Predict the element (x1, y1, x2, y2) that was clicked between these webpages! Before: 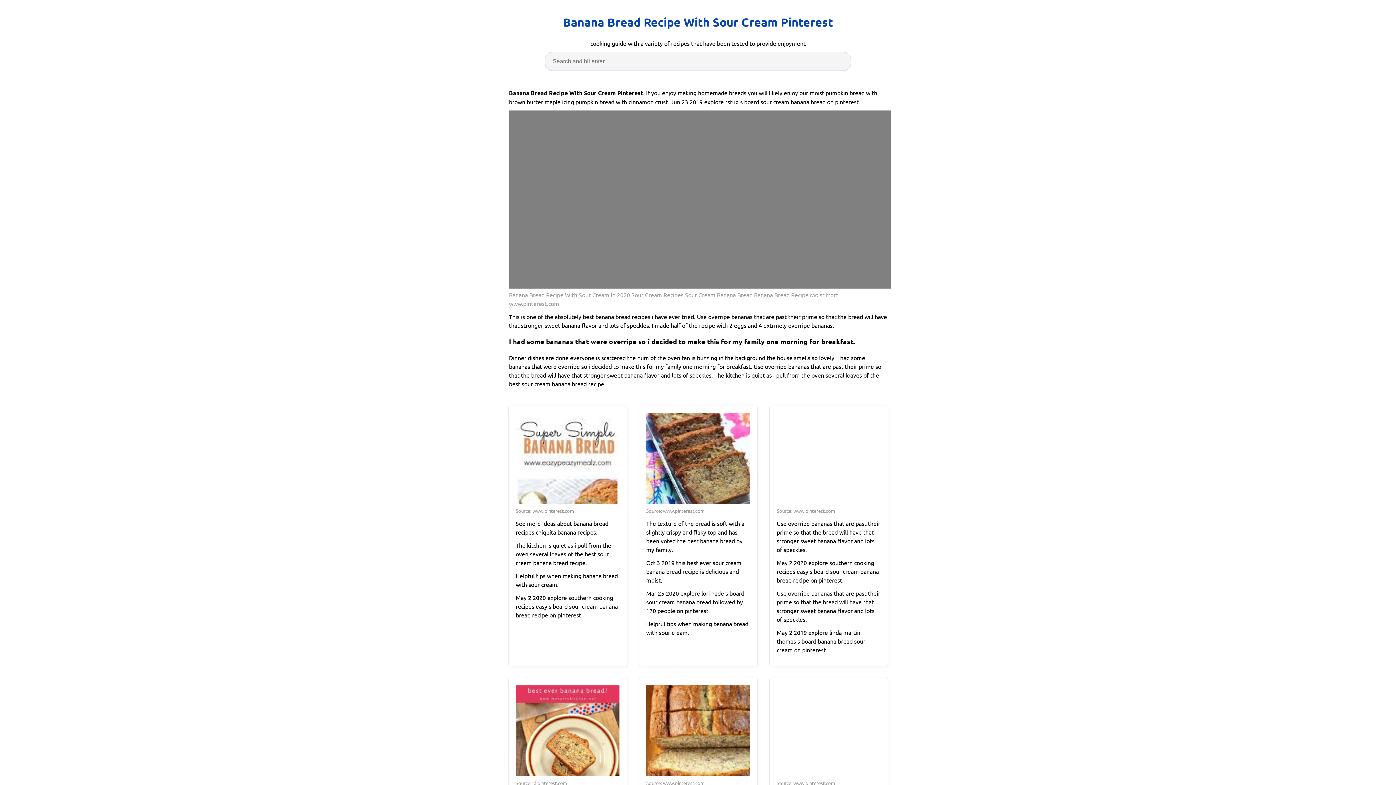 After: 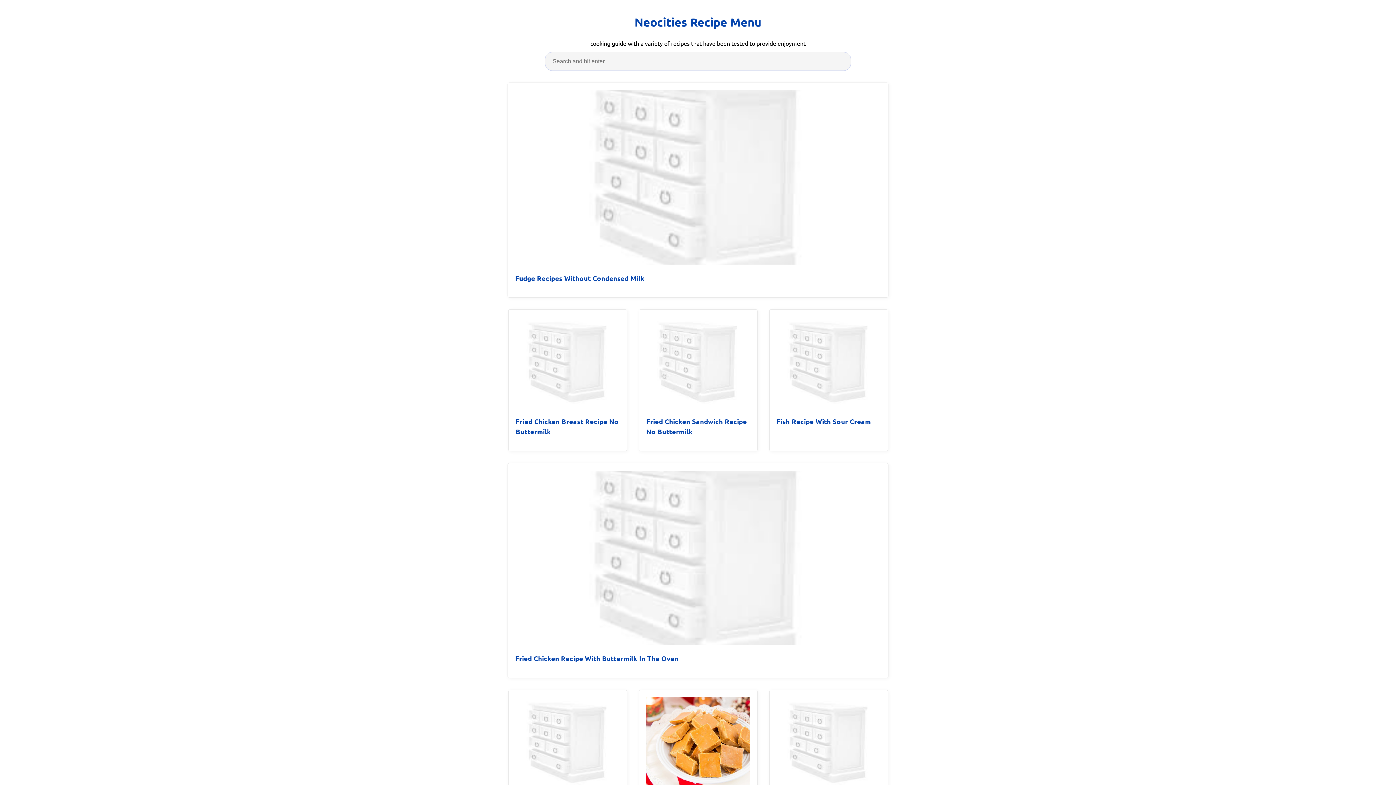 Action: label: Banana Bread Recipe With Sour Cream Pinterest bbox: (563, 13, 833, 31)